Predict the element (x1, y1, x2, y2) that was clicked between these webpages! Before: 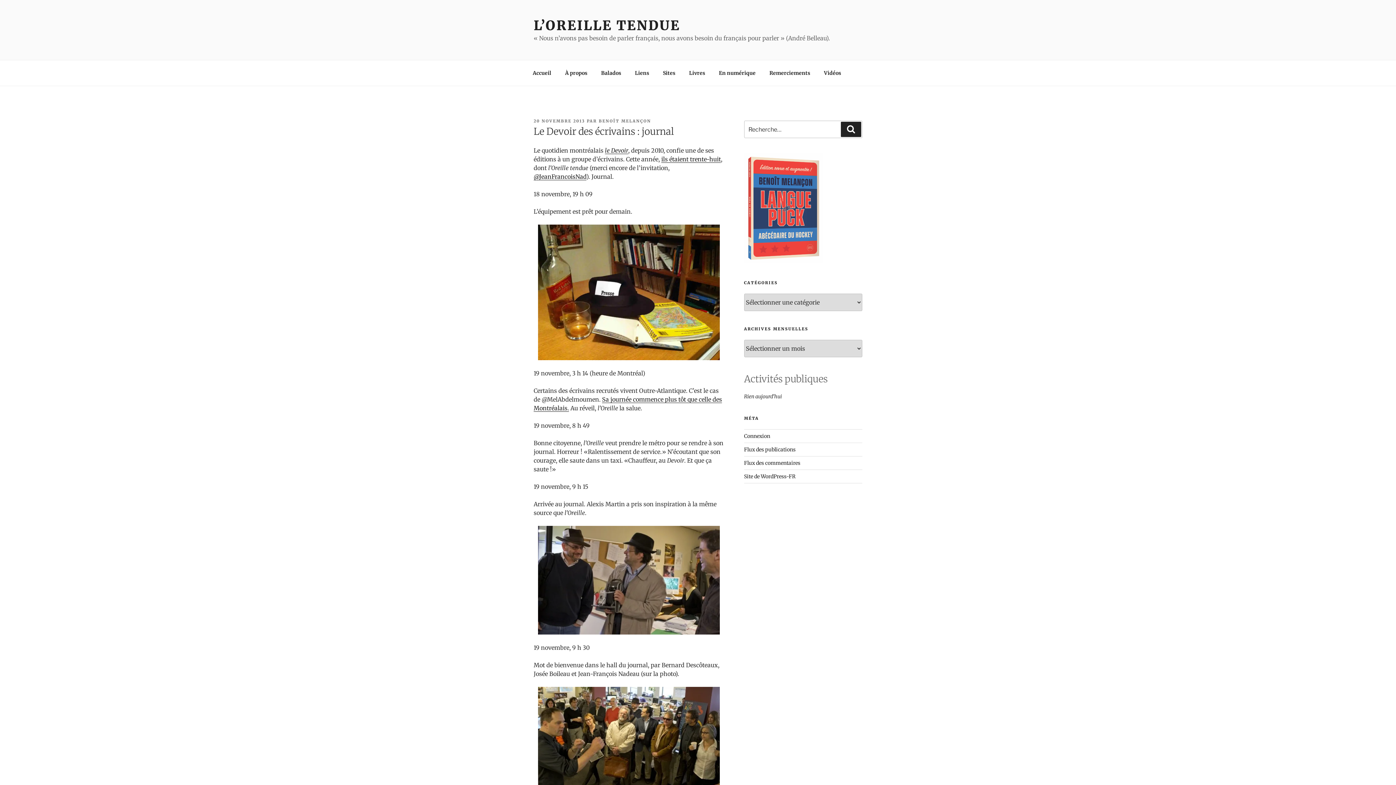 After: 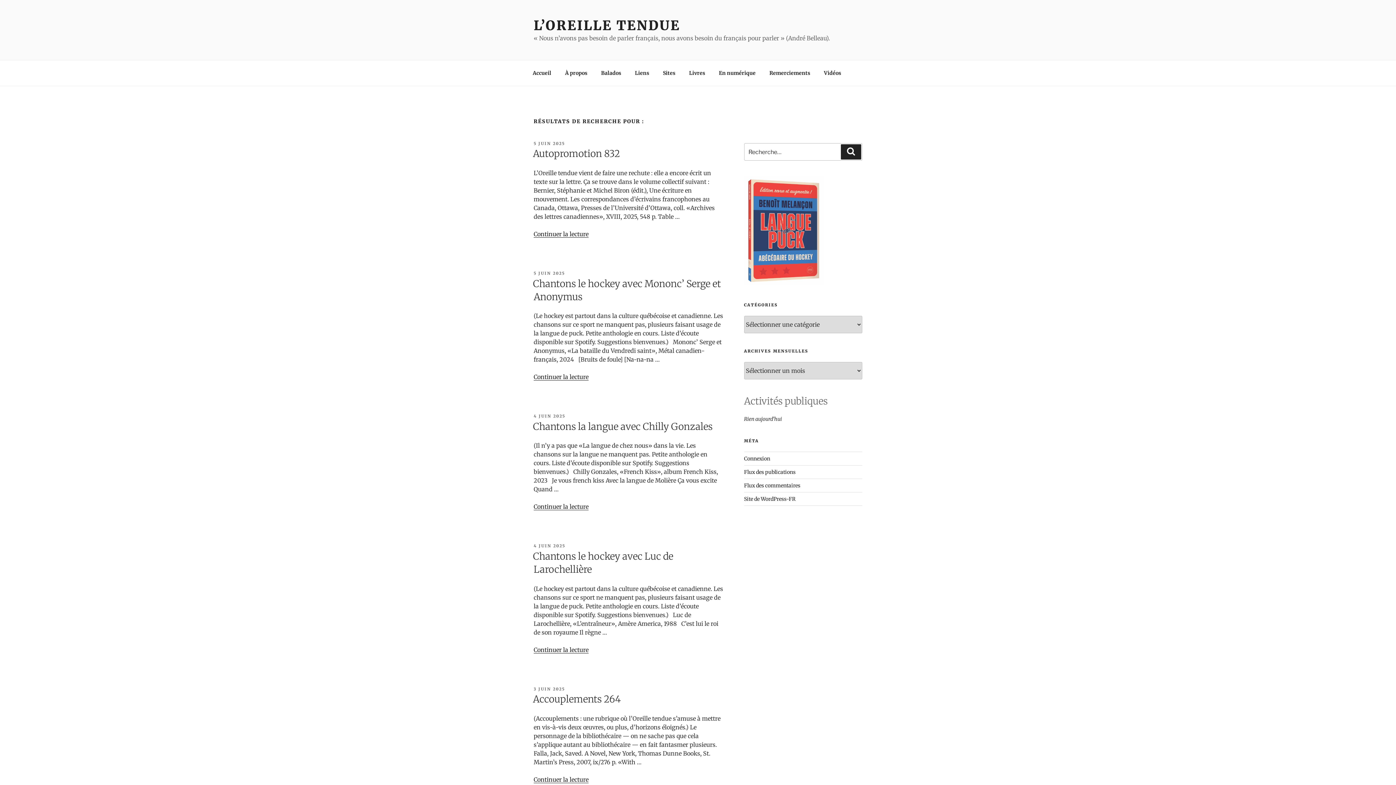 Action: label: Recherche bbox: (841, 121, 861, 137)